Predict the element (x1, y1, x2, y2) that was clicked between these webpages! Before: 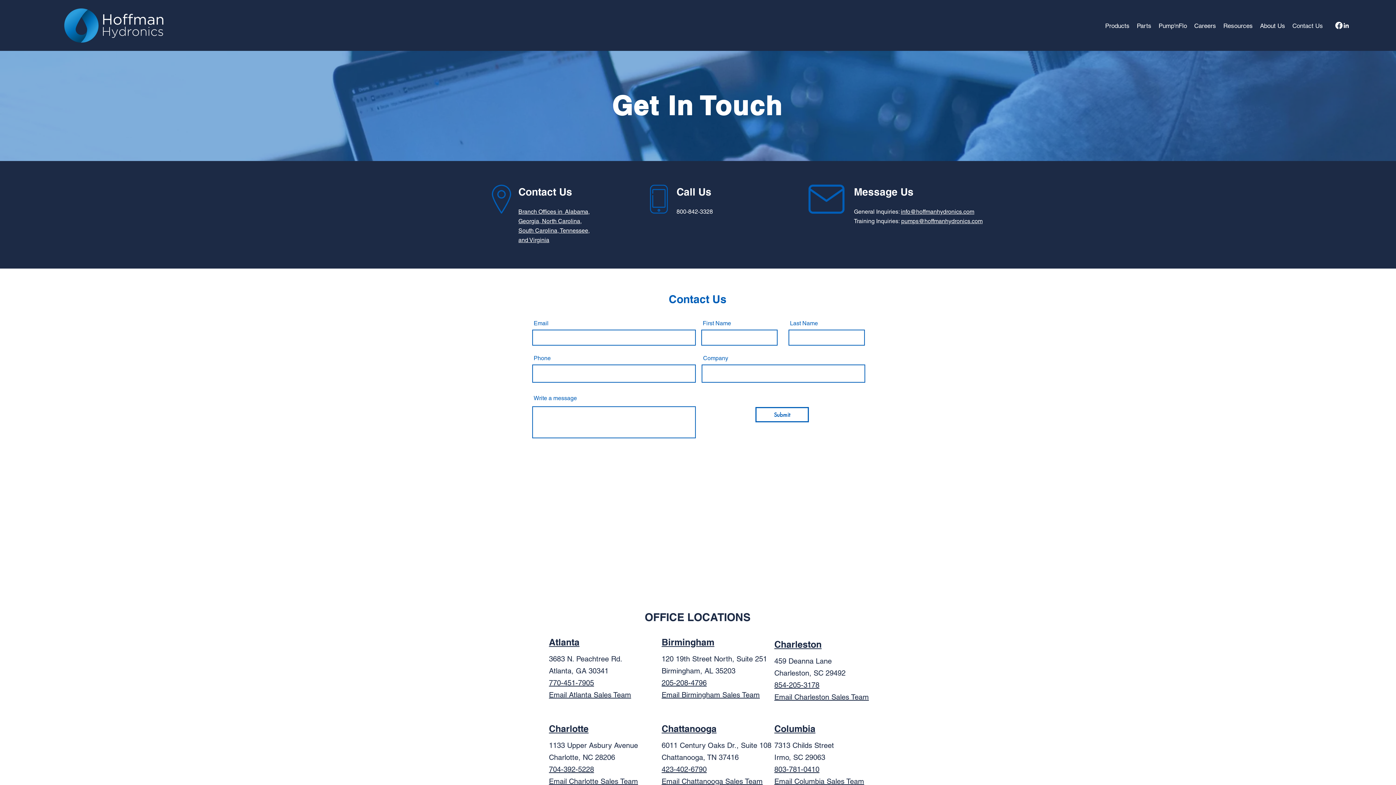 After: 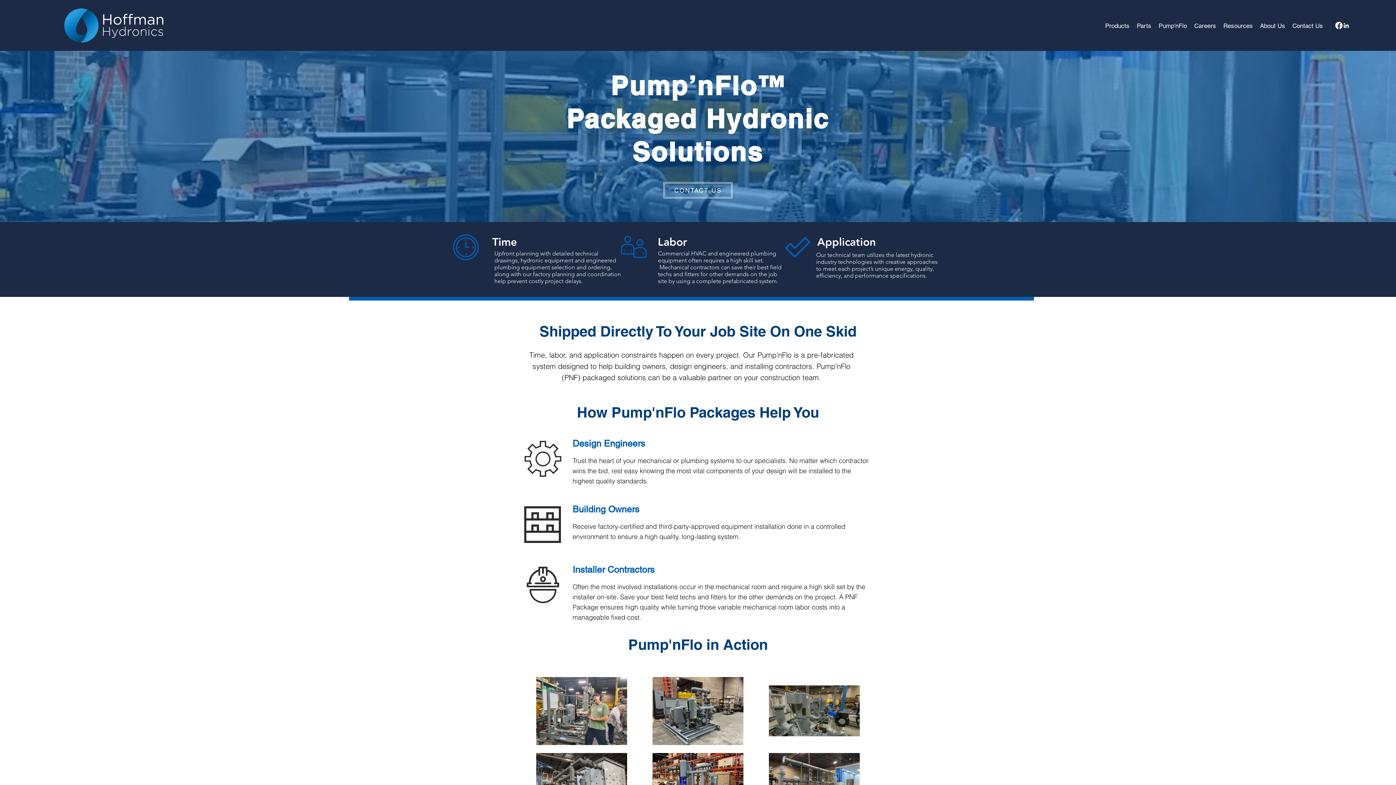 Action: bbox: (1155, 20, 1190, 31) label: Pump'nFlo